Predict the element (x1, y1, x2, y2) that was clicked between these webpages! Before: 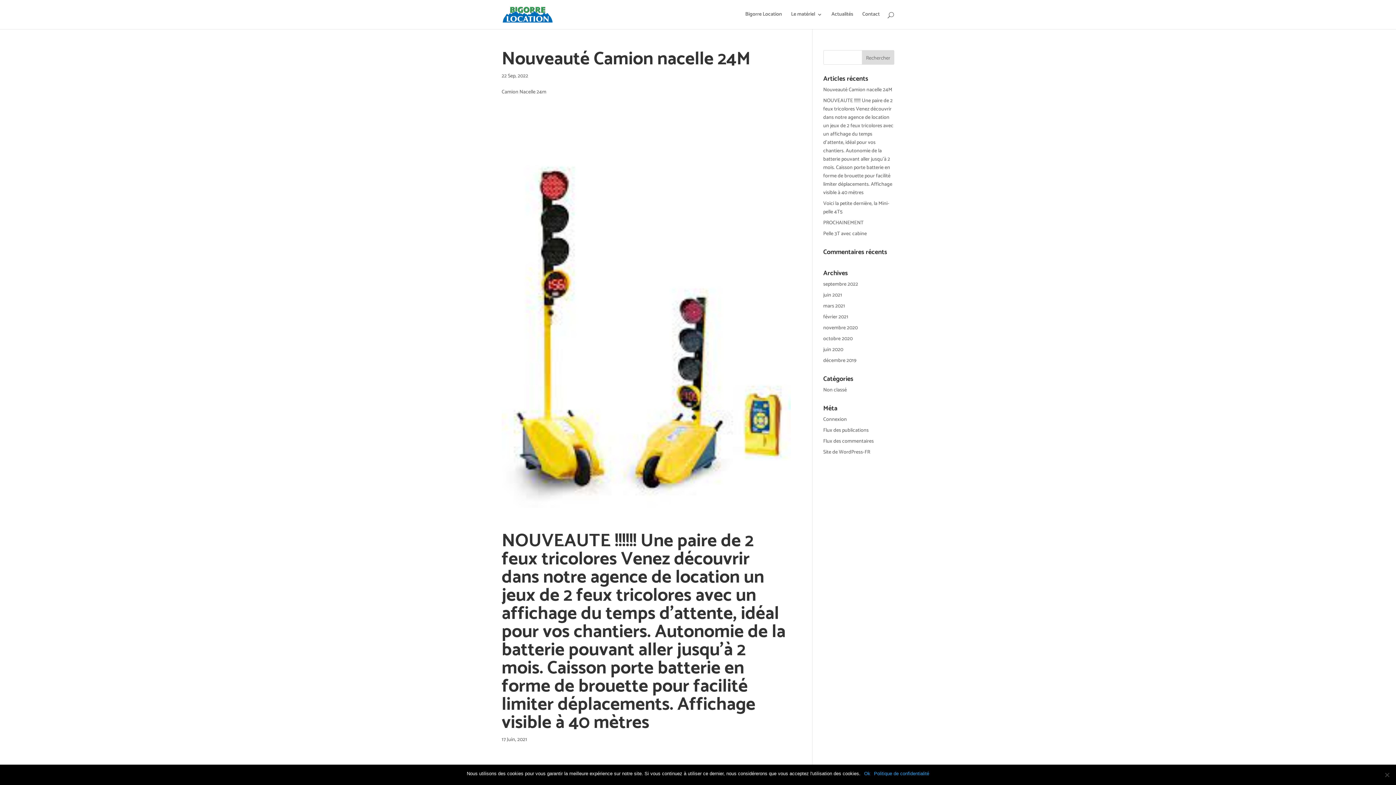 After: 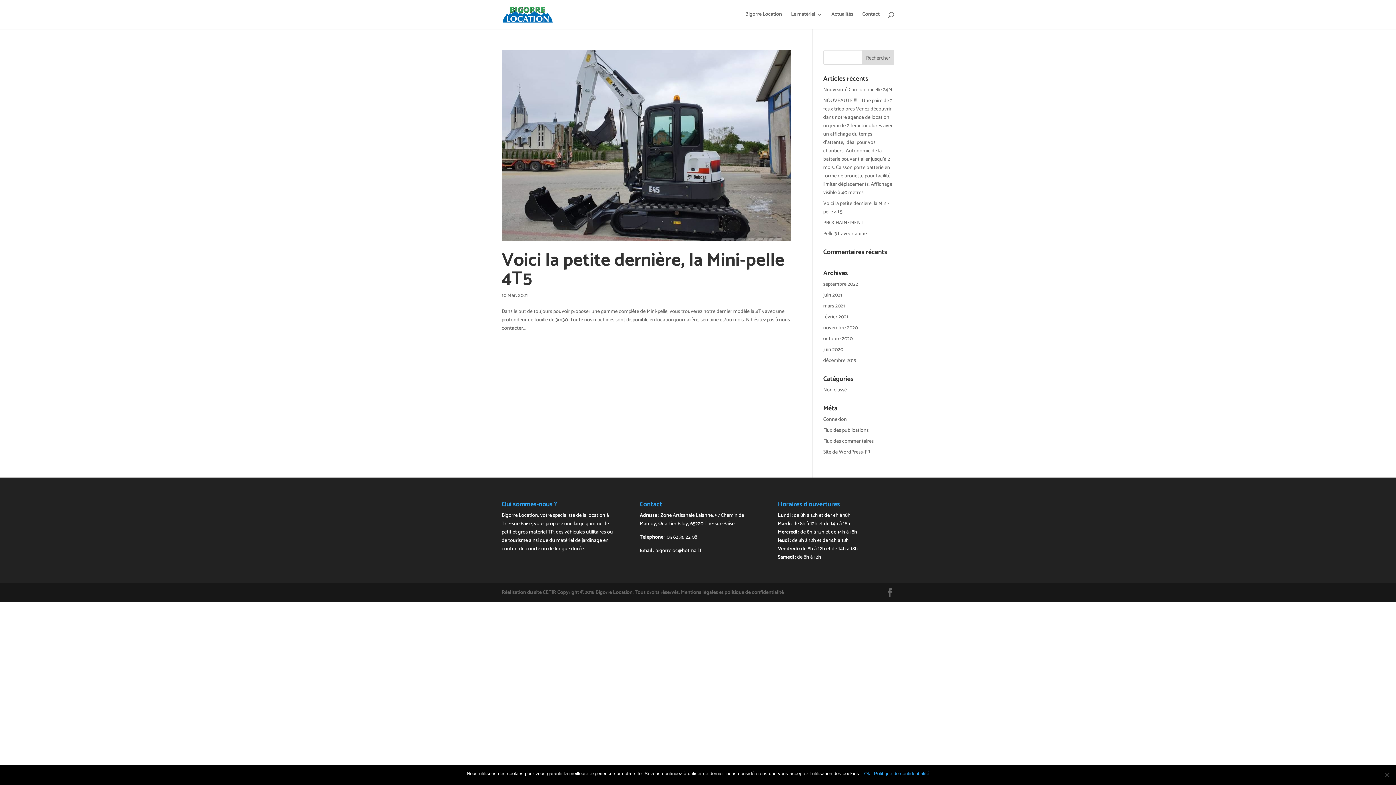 Action: label: mars 2021 bbox: (823, 302, 845, 310)